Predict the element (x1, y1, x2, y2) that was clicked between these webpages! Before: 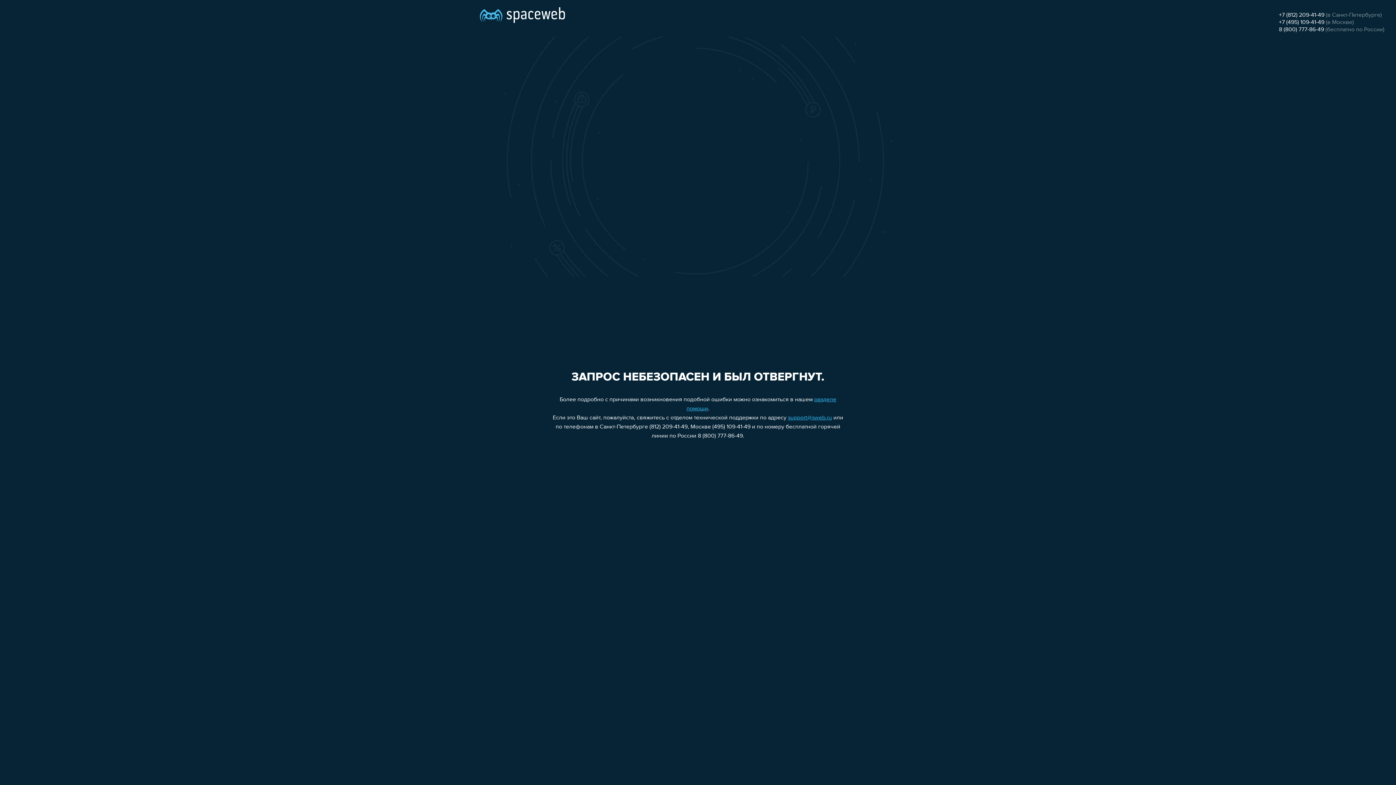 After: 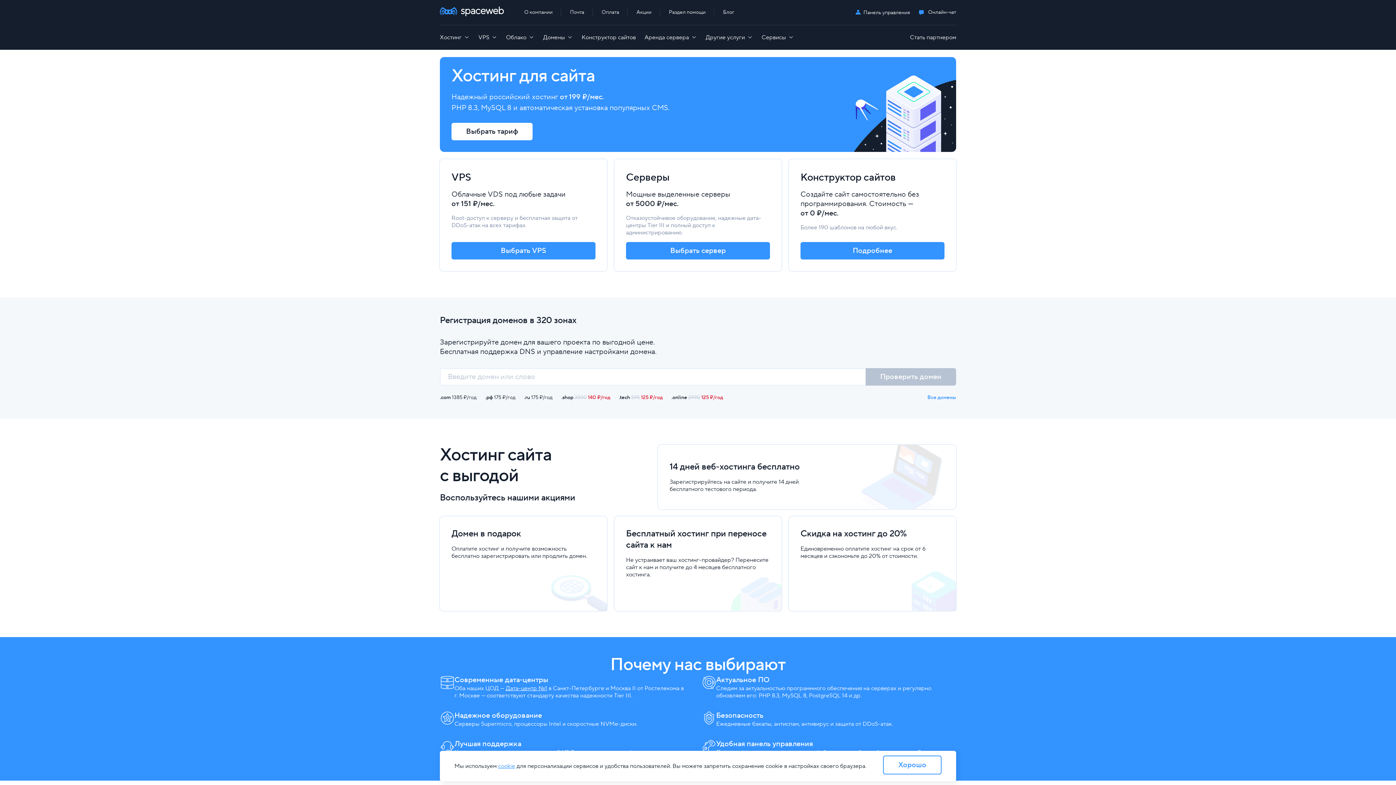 Action: bbox: (480, 0, 565, 25)